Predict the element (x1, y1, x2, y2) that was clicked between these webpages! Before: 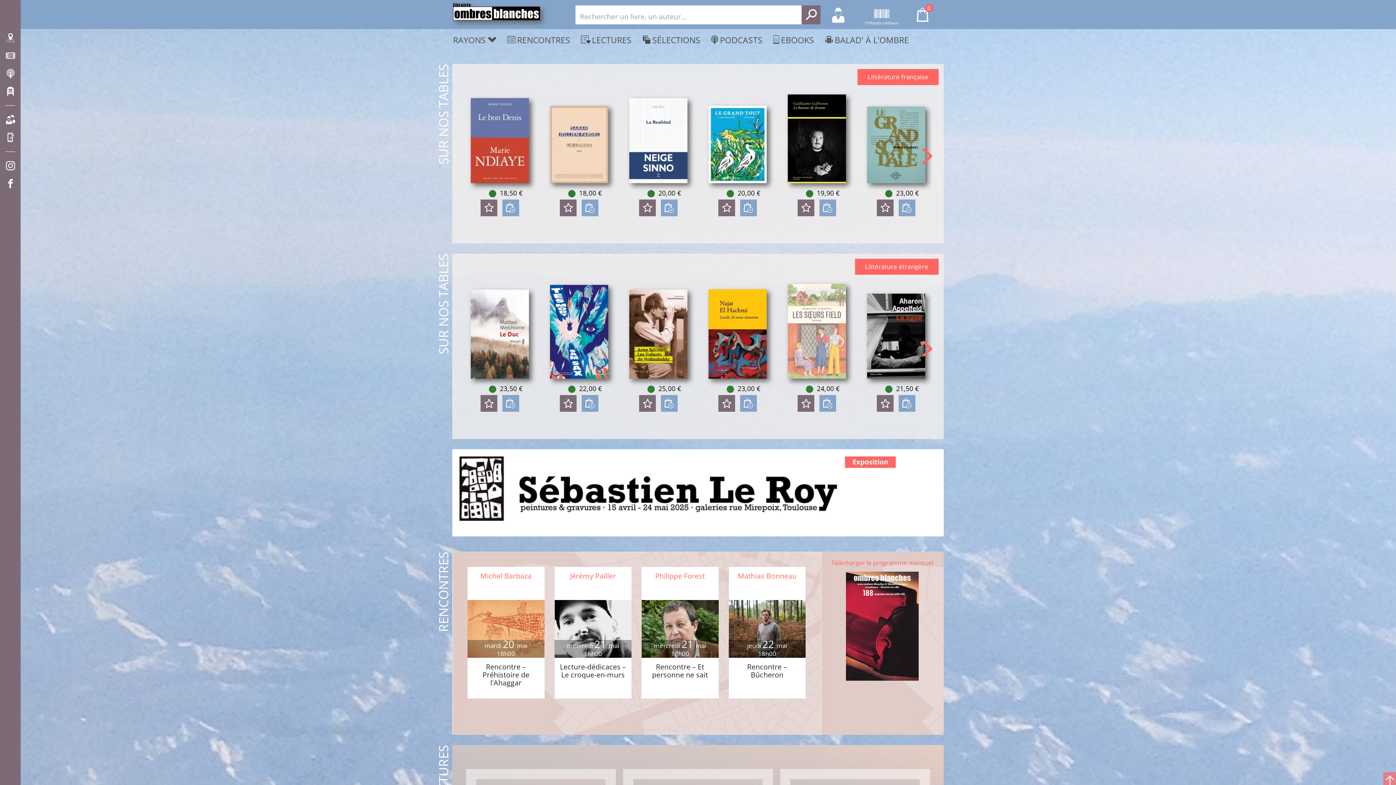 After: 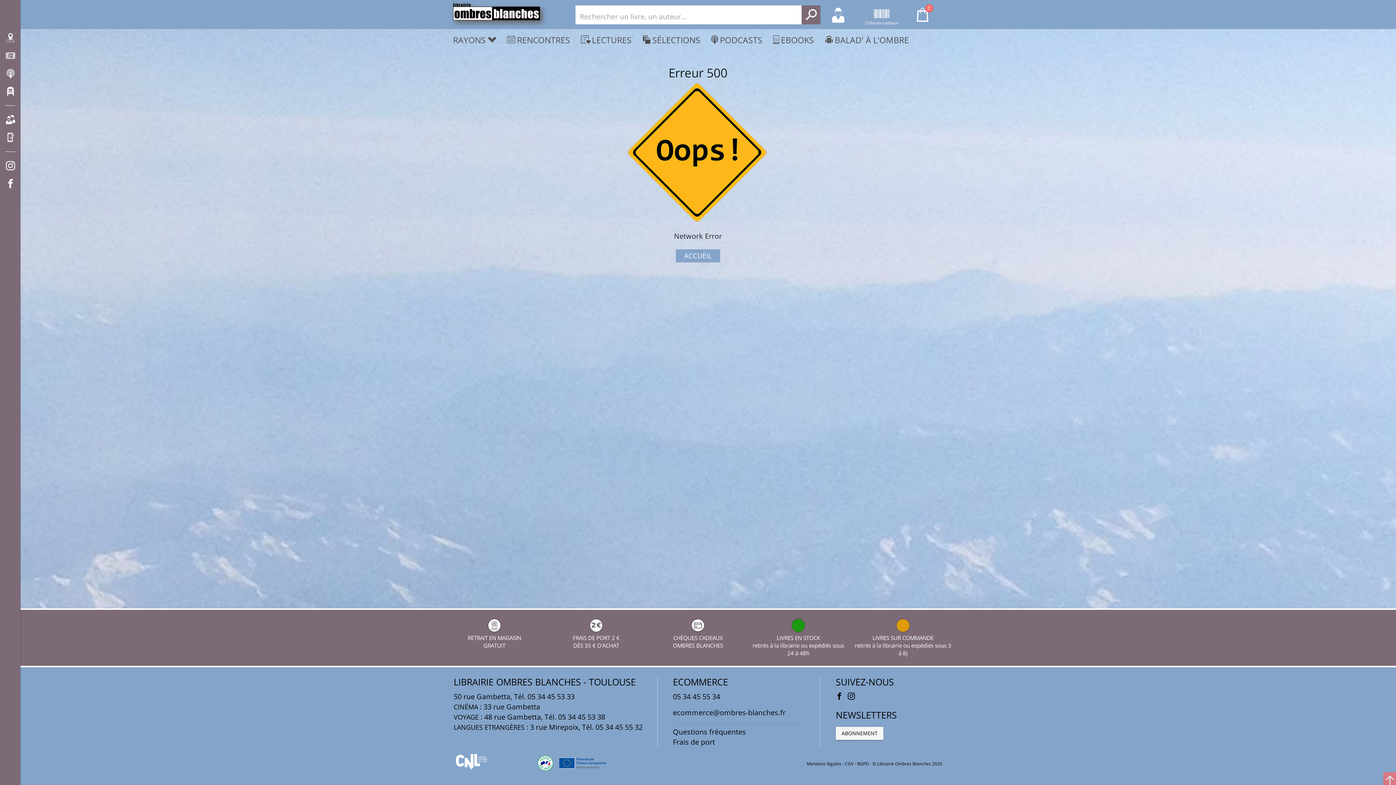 Action: bbox: (554, 600, 631, 658) label: mercredi 21 mai
16h00